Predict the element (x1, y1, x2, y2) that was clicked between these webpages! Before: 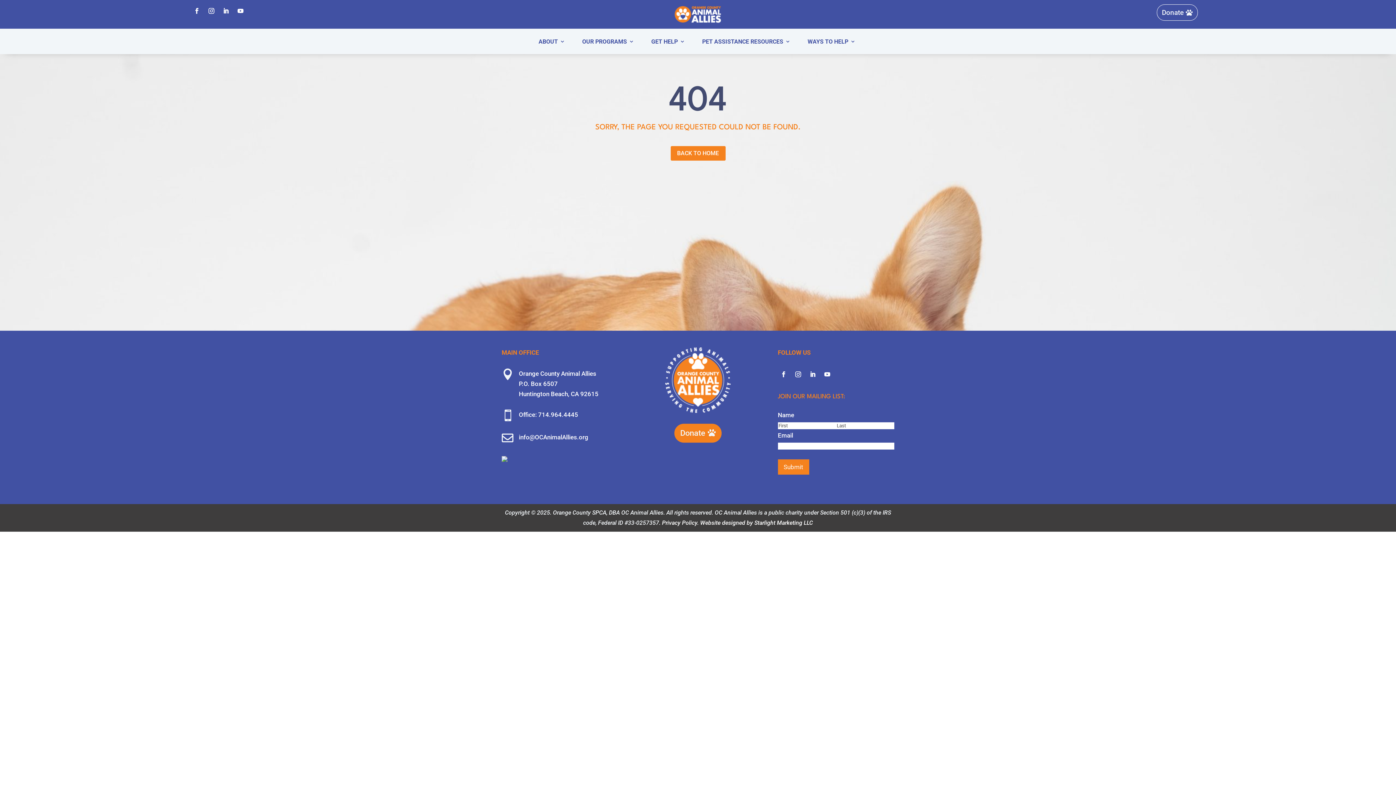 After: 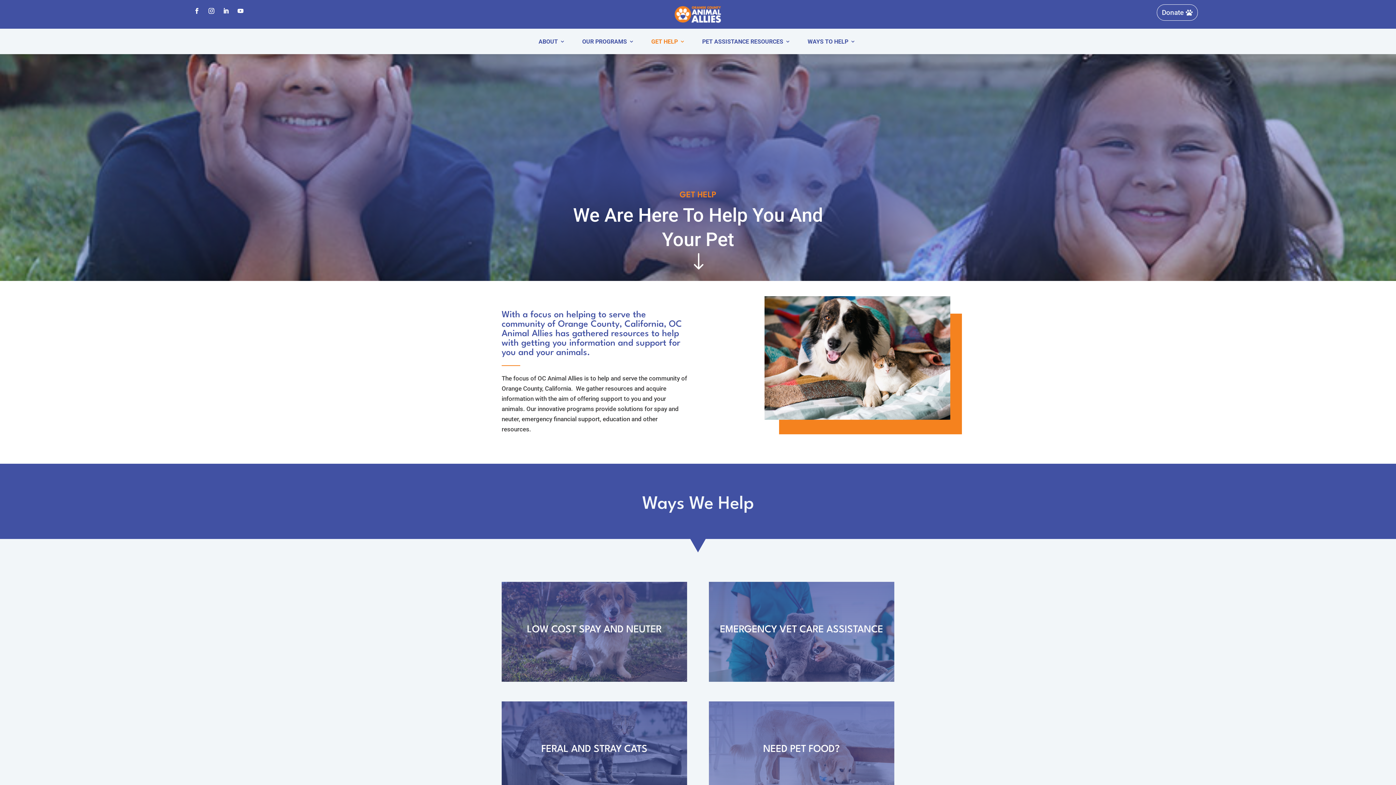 Action: bbox: (647, 34, 685, 48) label: GET HELP